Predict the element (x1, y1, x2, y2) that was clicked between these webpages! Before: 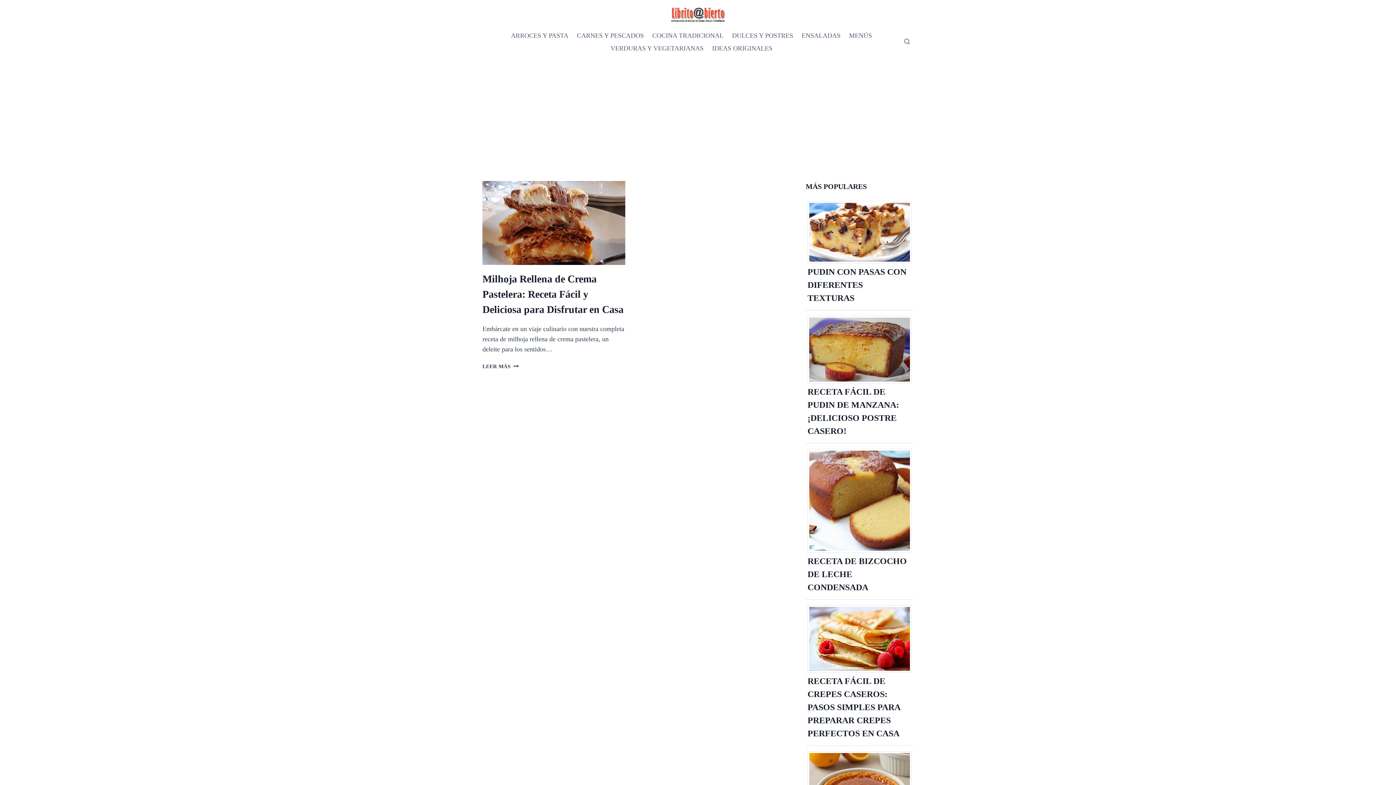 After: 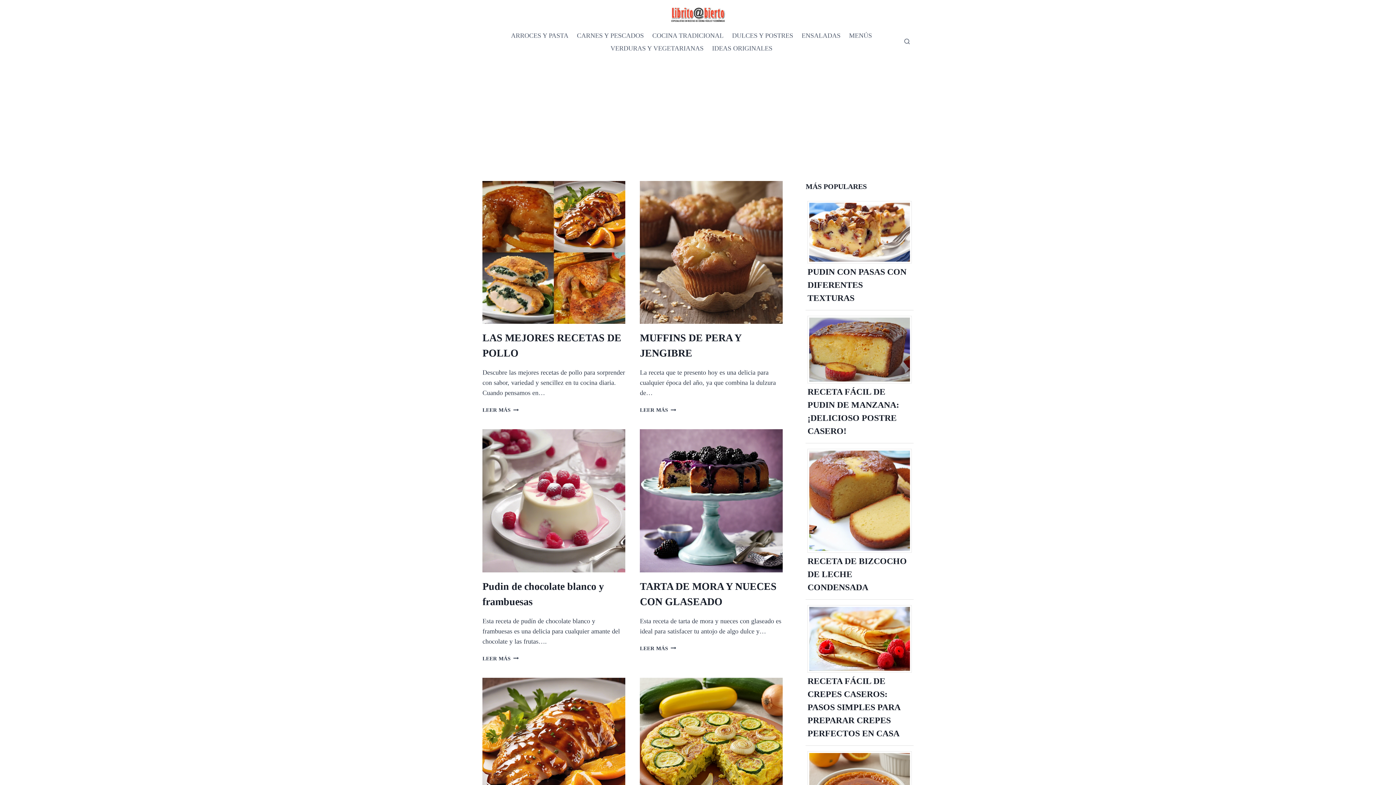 Action: bbox: (670, 6, 725, 22)